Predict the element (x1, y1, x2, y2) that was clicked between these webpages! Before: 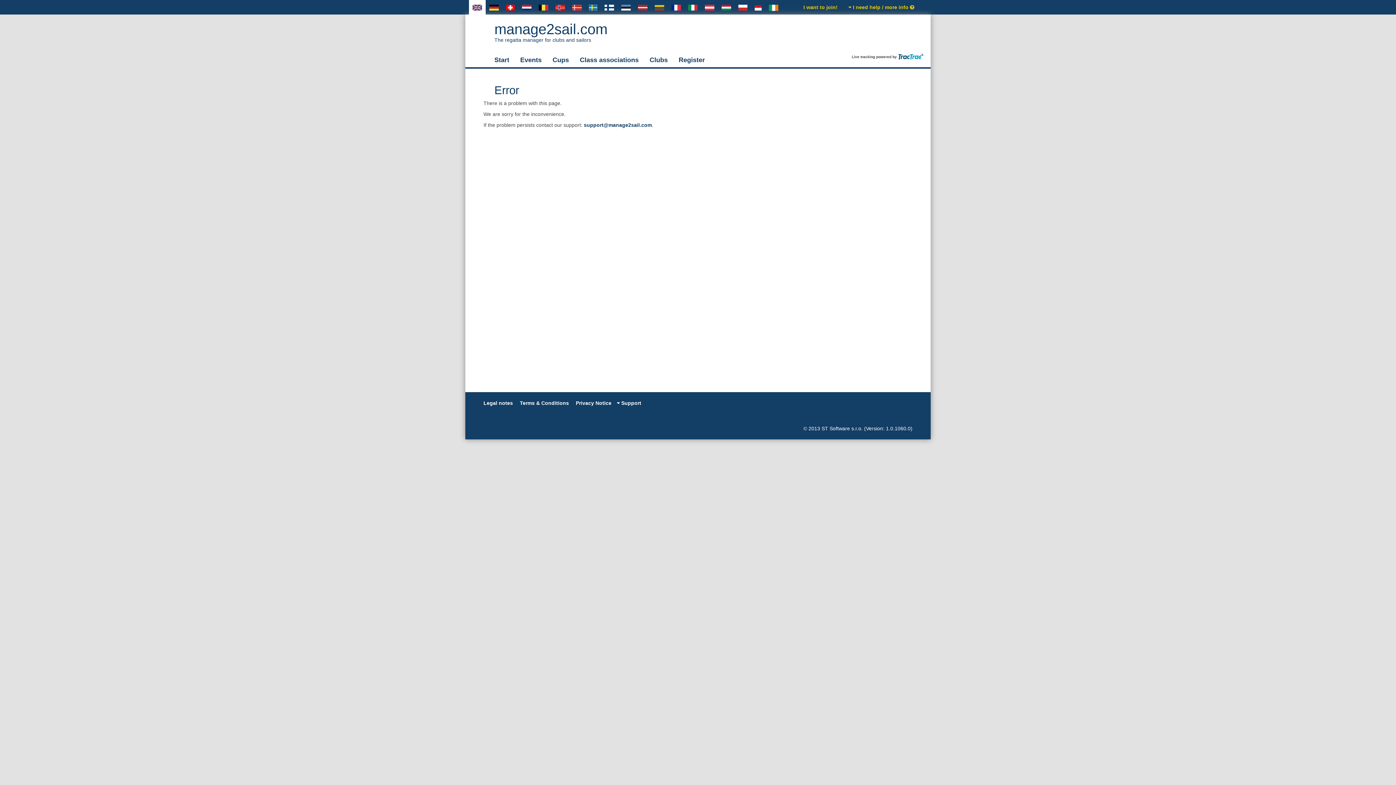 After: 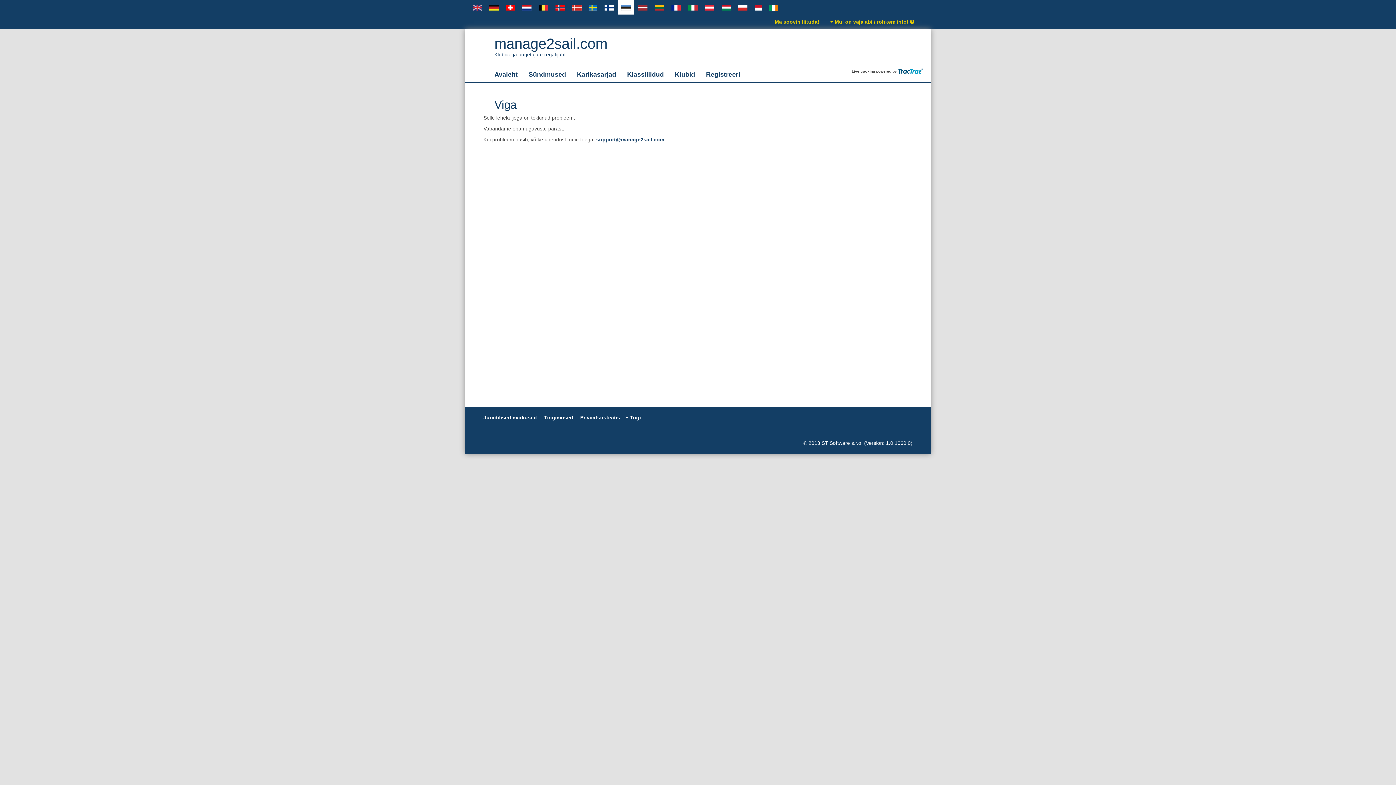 Action: bbox: (617, 0, 634, 14)